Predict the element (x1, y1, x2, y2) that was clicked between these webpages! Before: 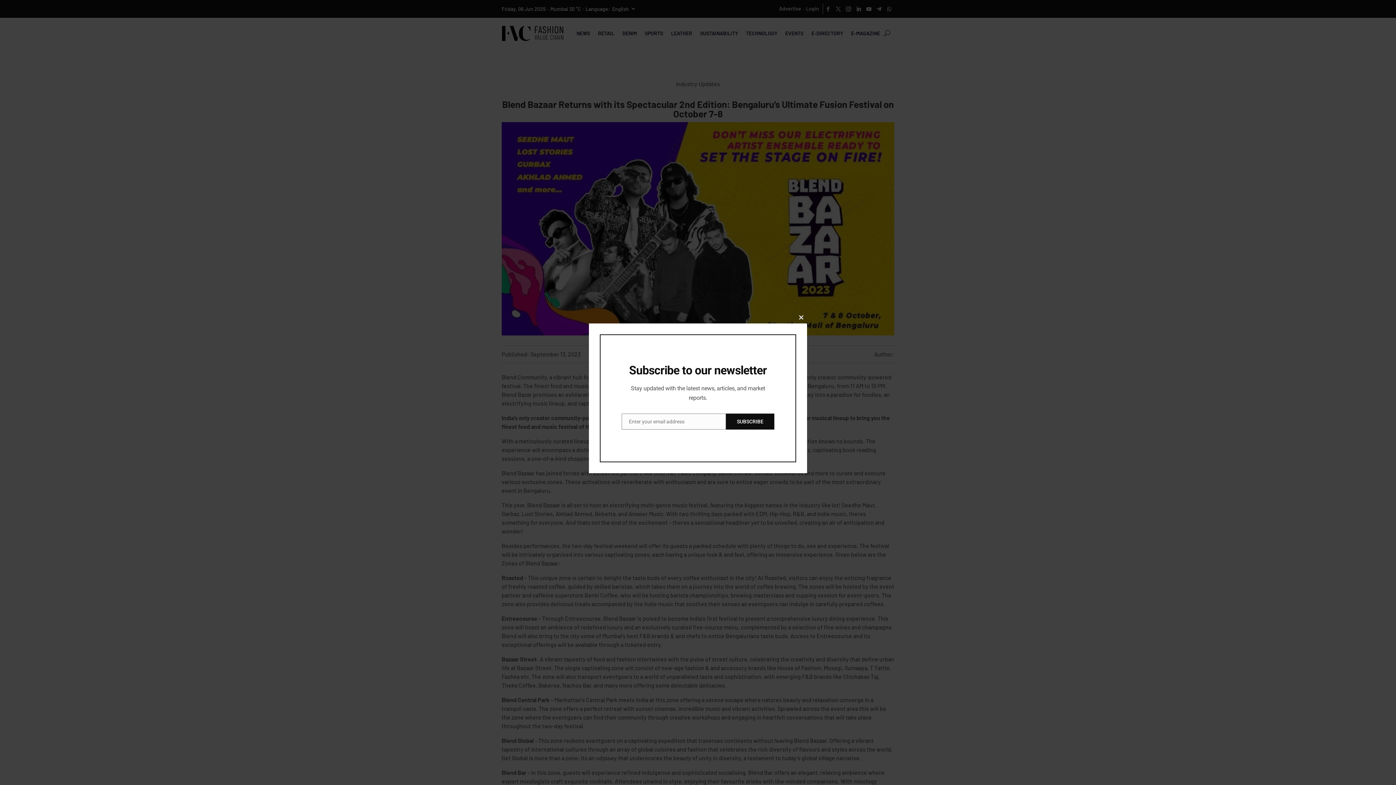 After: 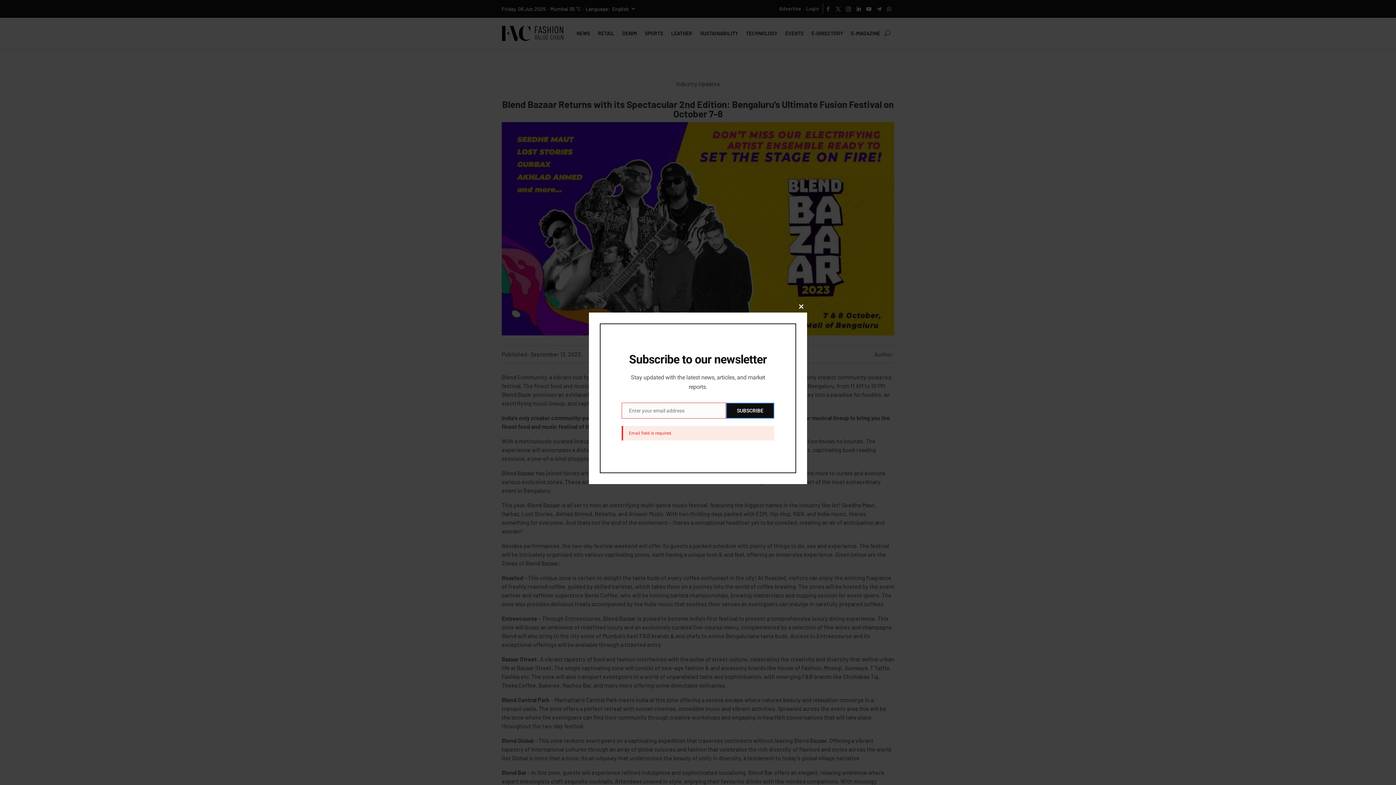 Action: label: SUBSCRIBE bbox: (726, 413, 774, 429)